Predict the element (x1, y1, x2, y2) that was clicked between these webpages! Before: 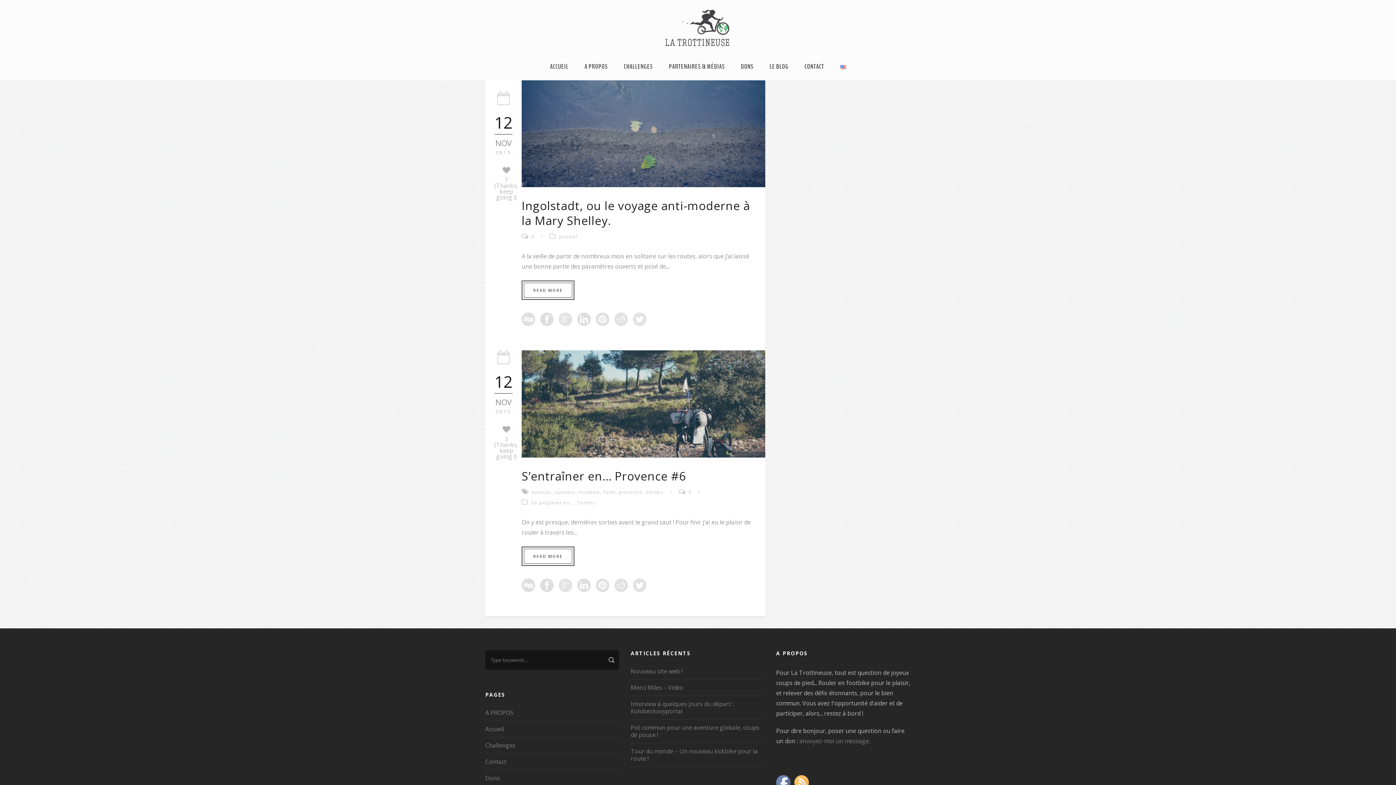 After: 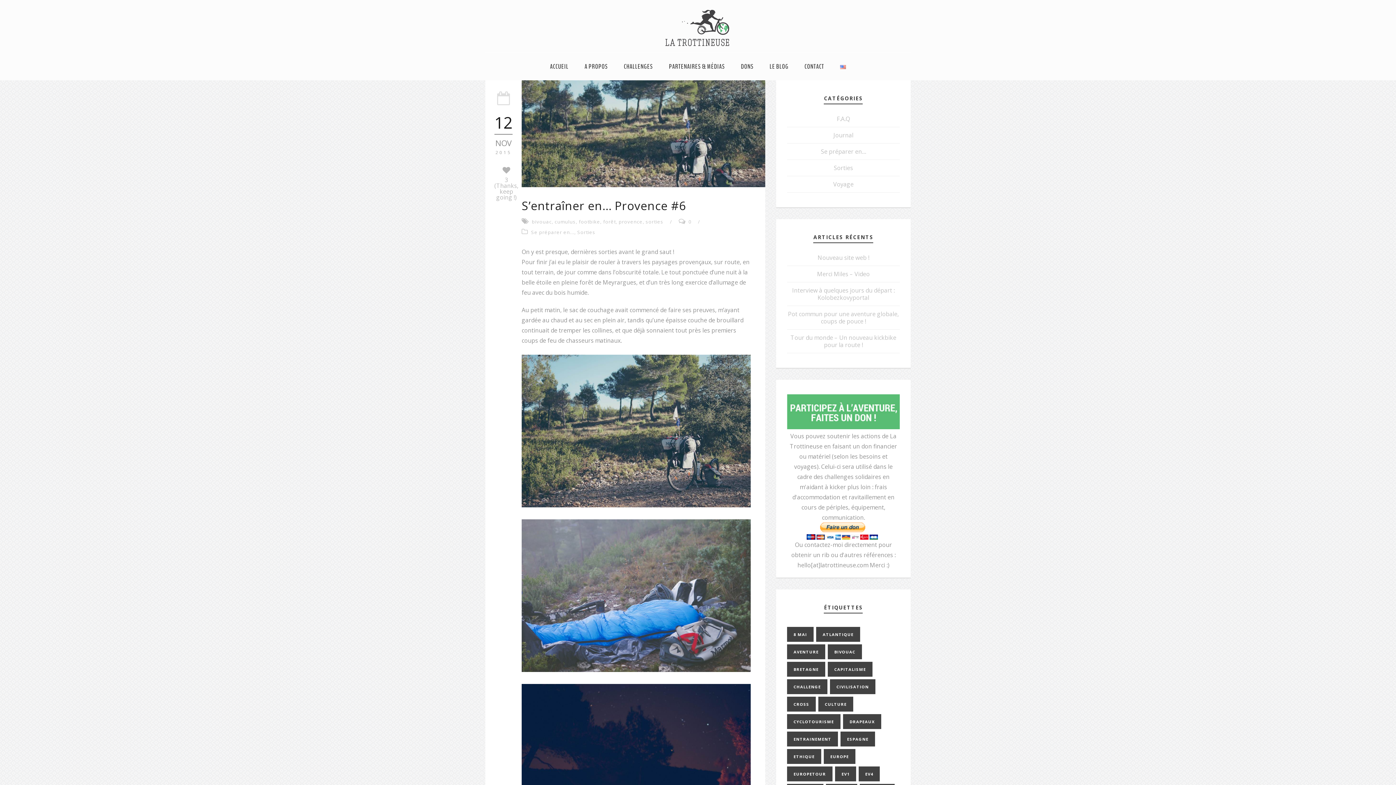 Action: bbox: (521, 350, 765, 457)